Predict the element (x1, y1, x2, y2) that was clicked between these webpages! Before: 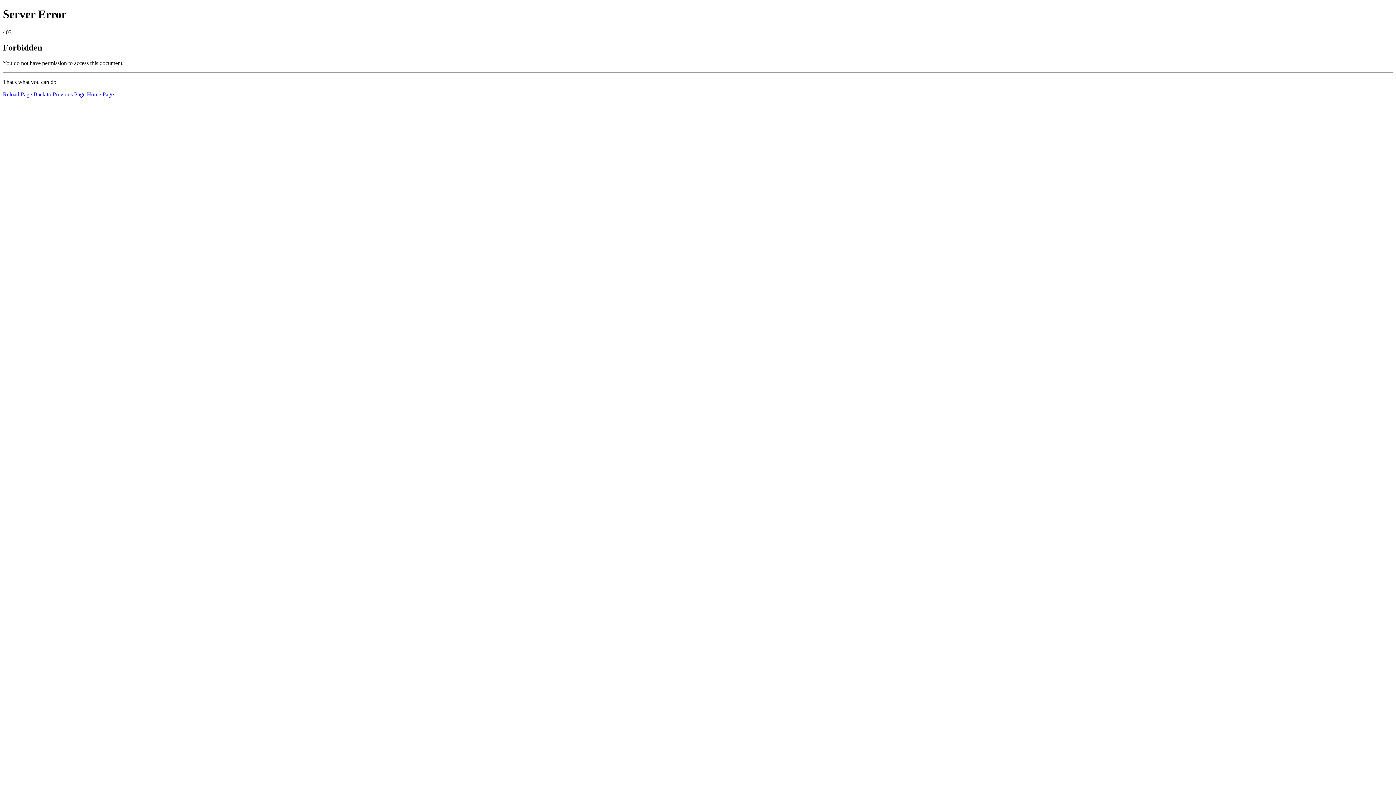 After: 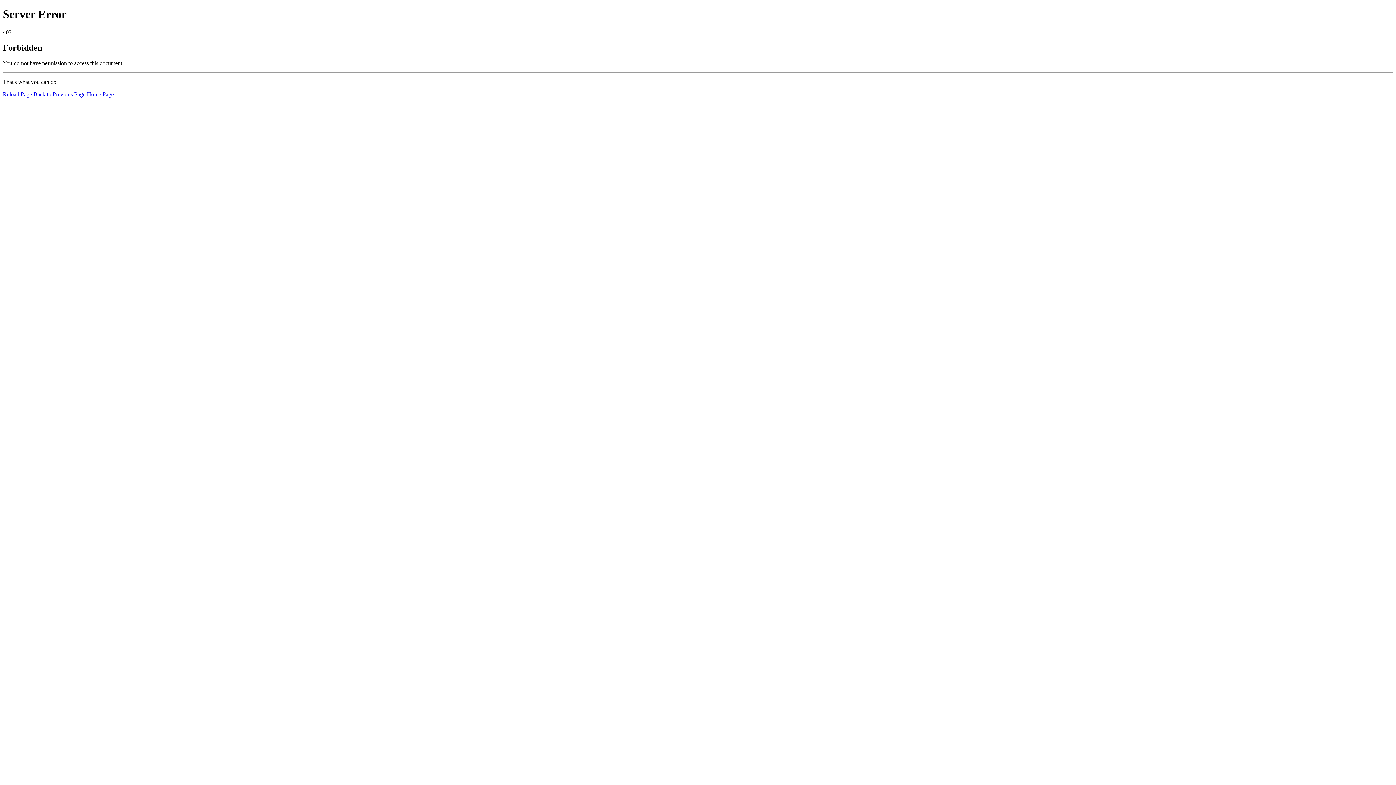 Action: bbox: (2, 91, 32, 97) label: Reload Page